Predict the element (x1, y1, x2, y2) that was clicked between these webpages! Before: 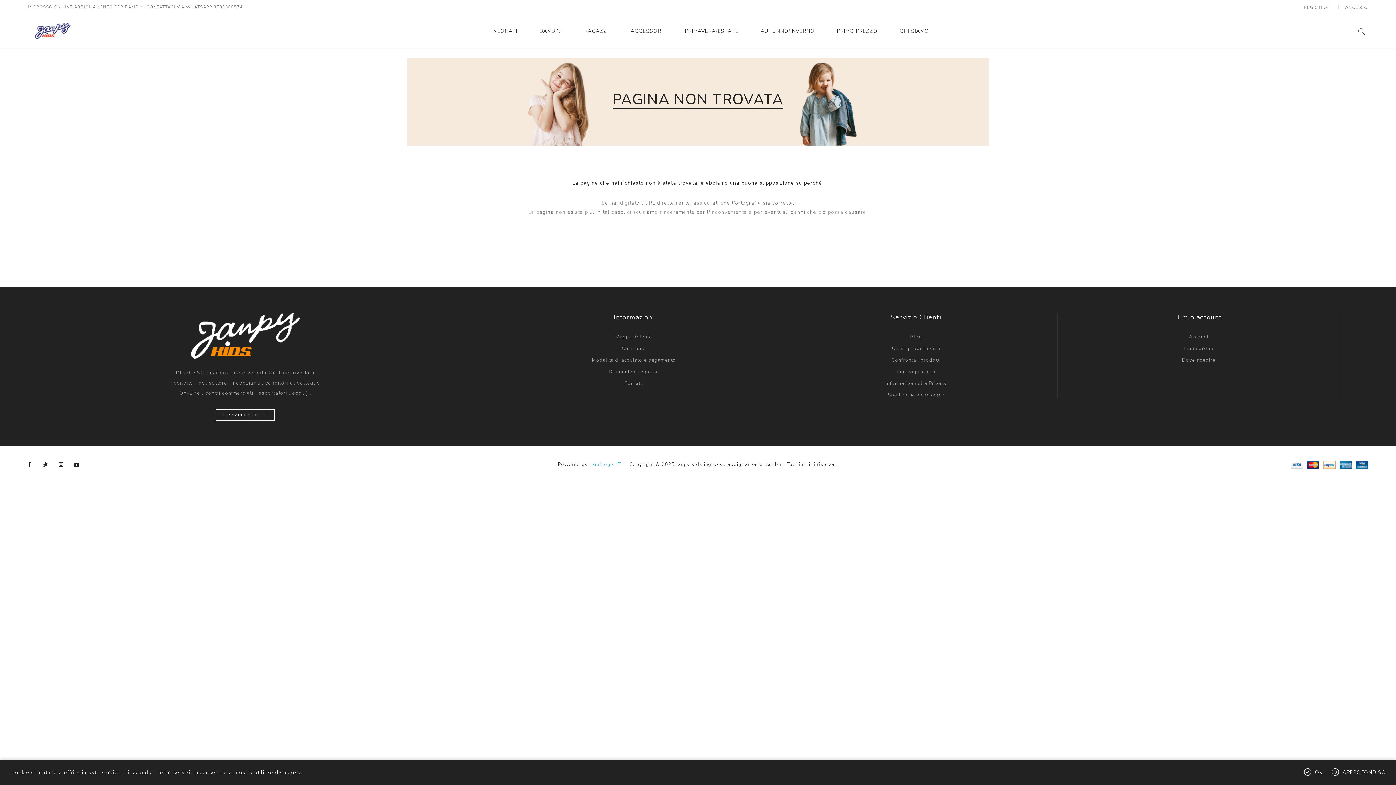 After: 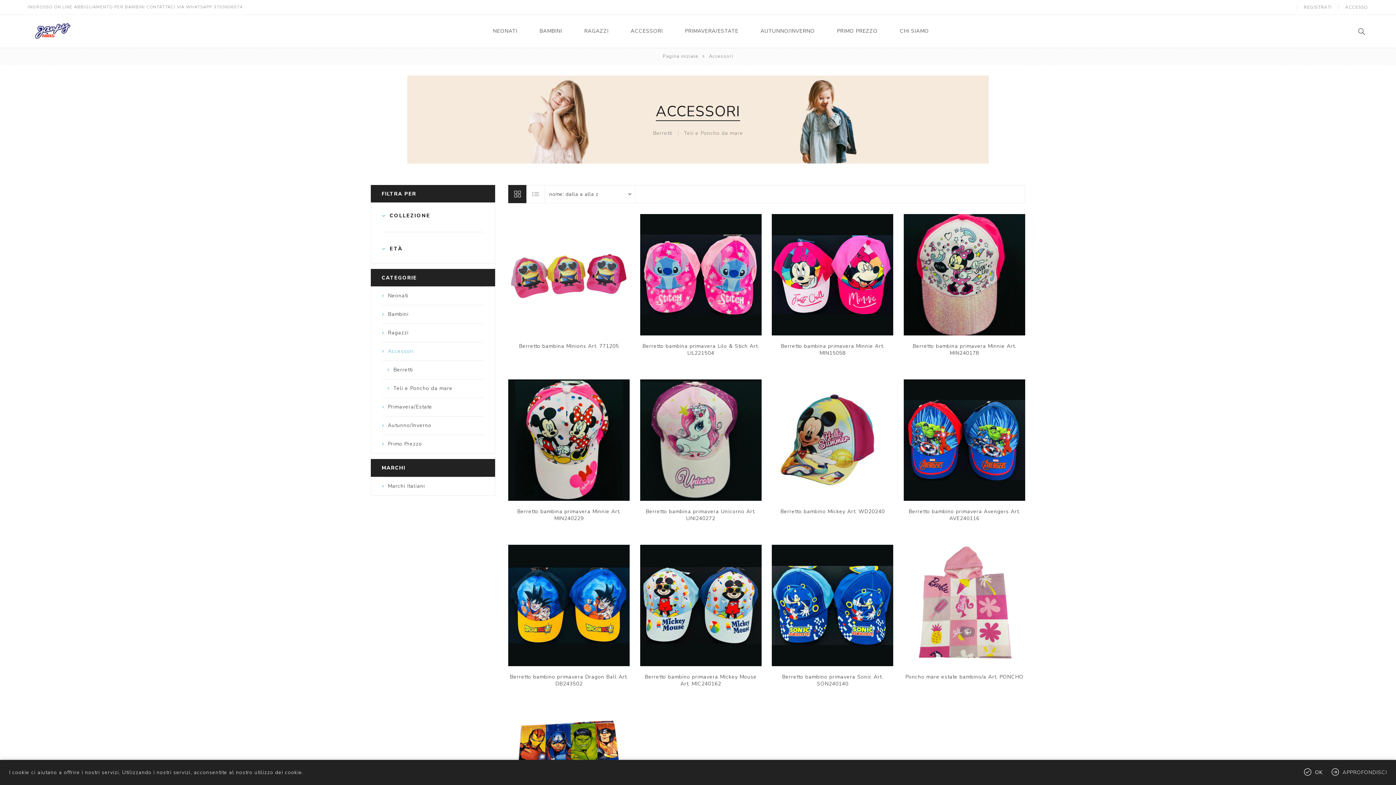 Action: label: ACCESSORI bbox: (630, 26, 662, 35)